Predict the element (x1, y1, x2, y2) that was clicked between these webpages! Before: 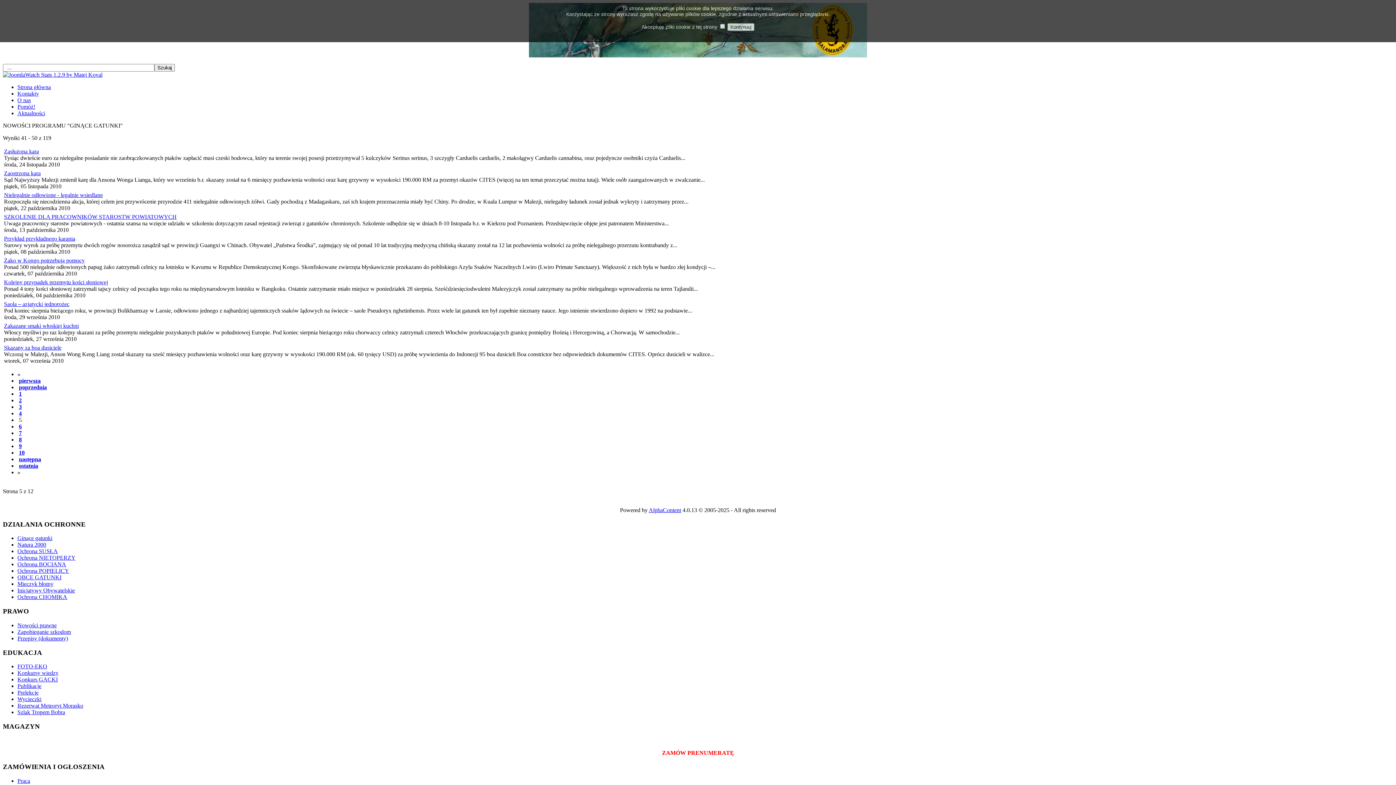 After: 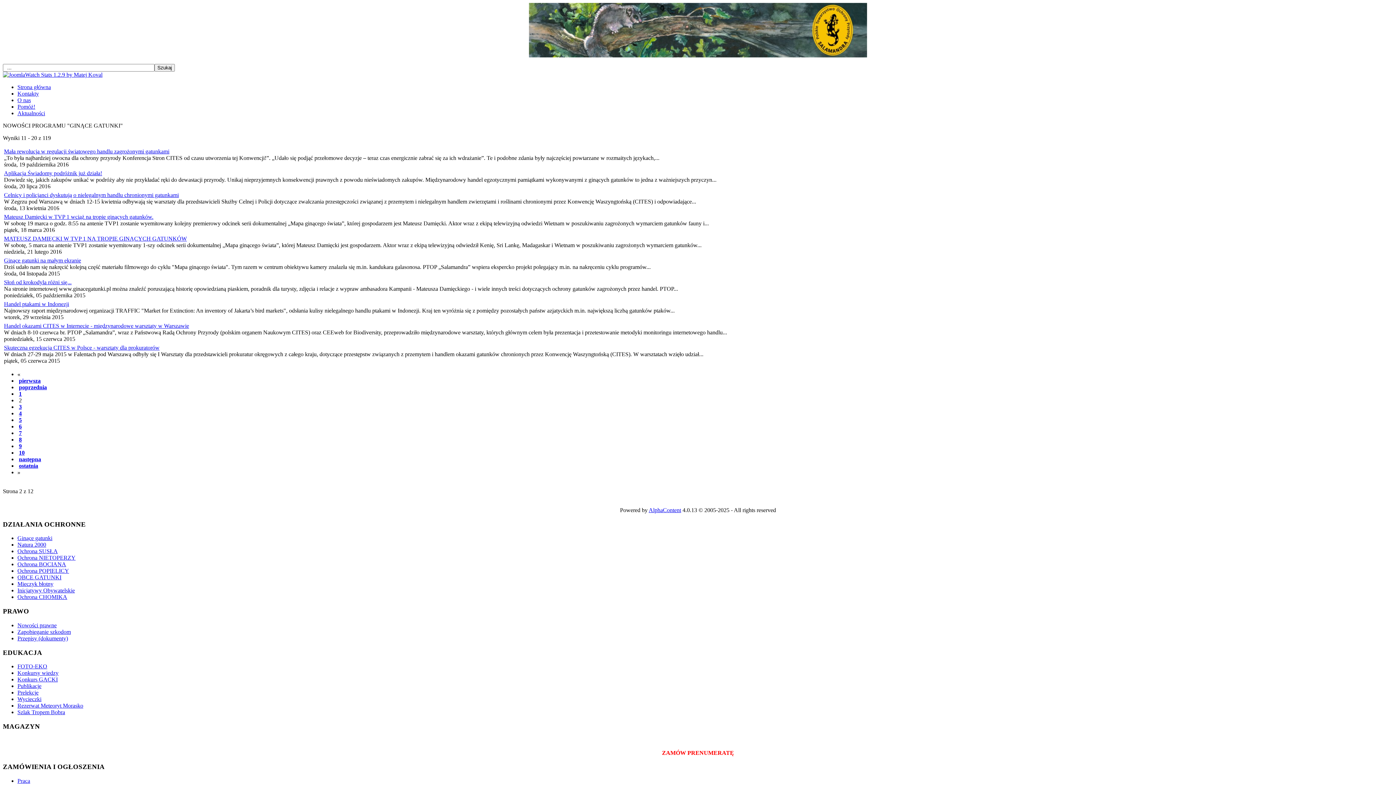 Action: label: 2 bbox: (18, 397, 21, 403)